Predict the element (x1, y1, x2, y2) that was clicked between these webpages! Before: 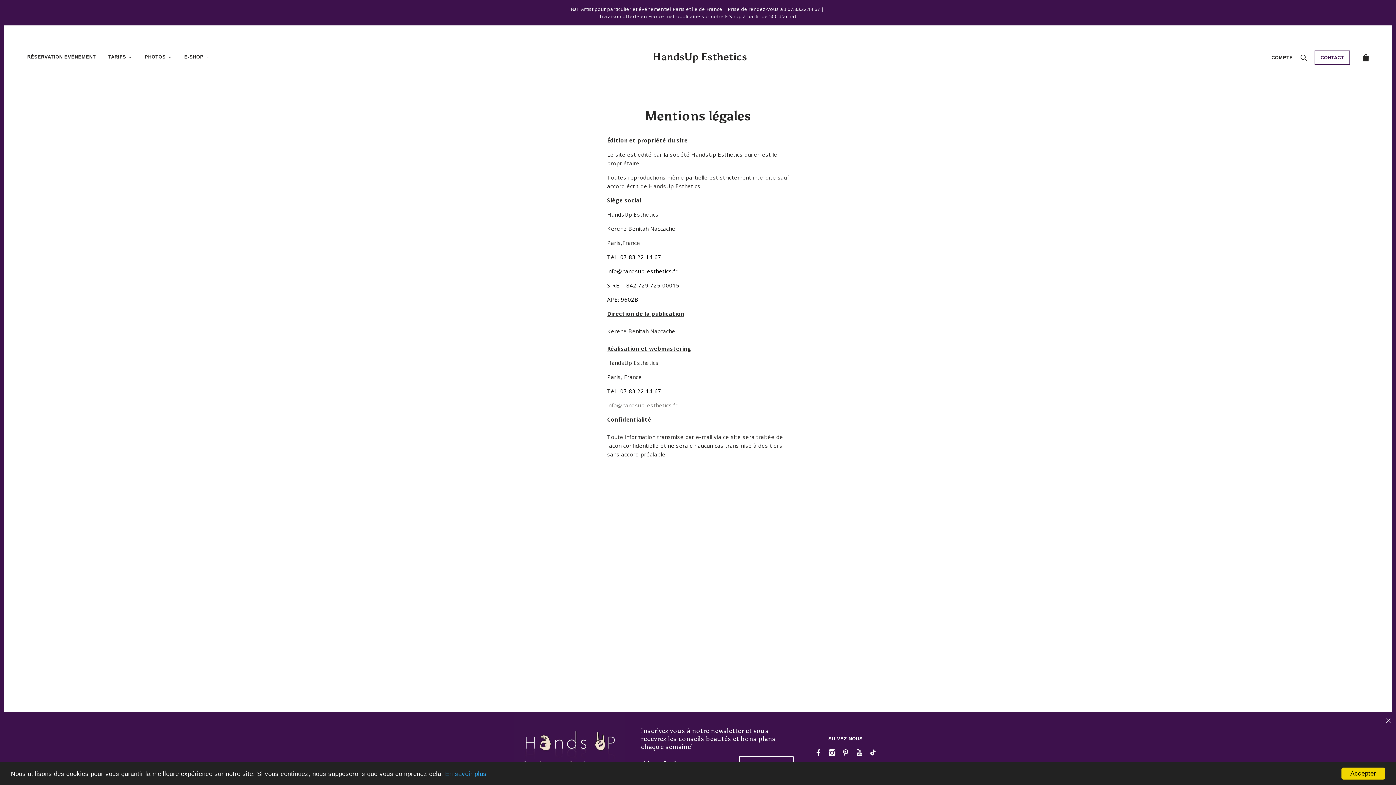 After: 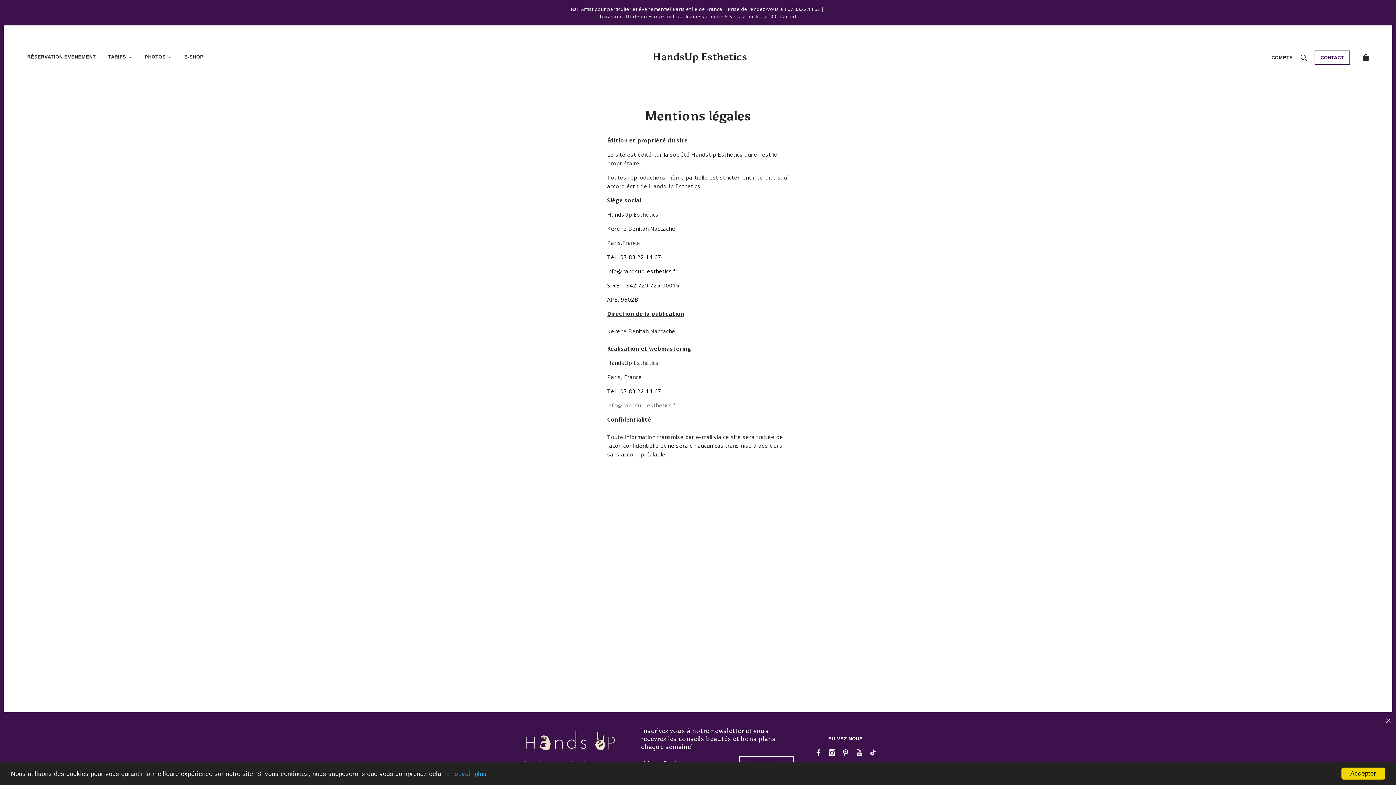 Action: bbox: (620, 387, 661, 394) label: 07 83 22 14 67